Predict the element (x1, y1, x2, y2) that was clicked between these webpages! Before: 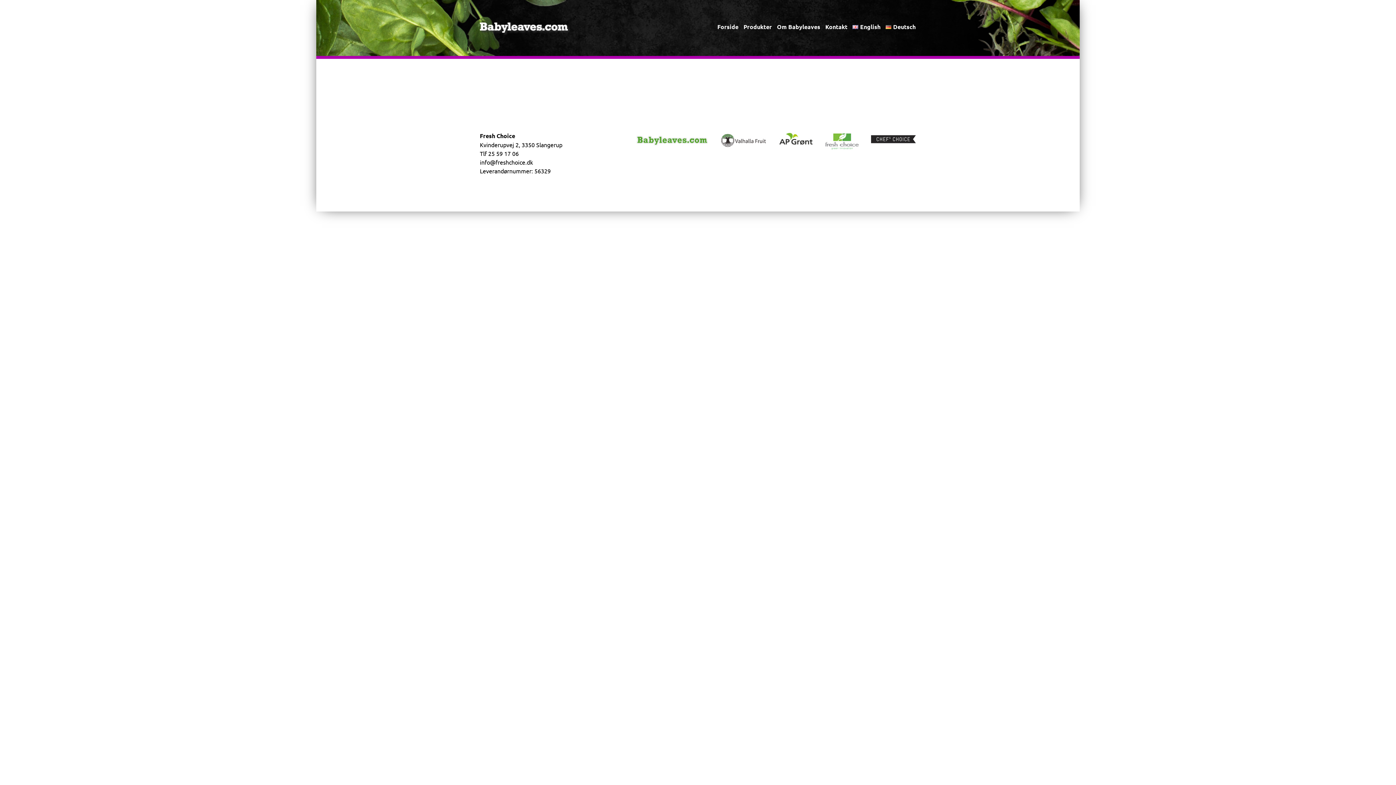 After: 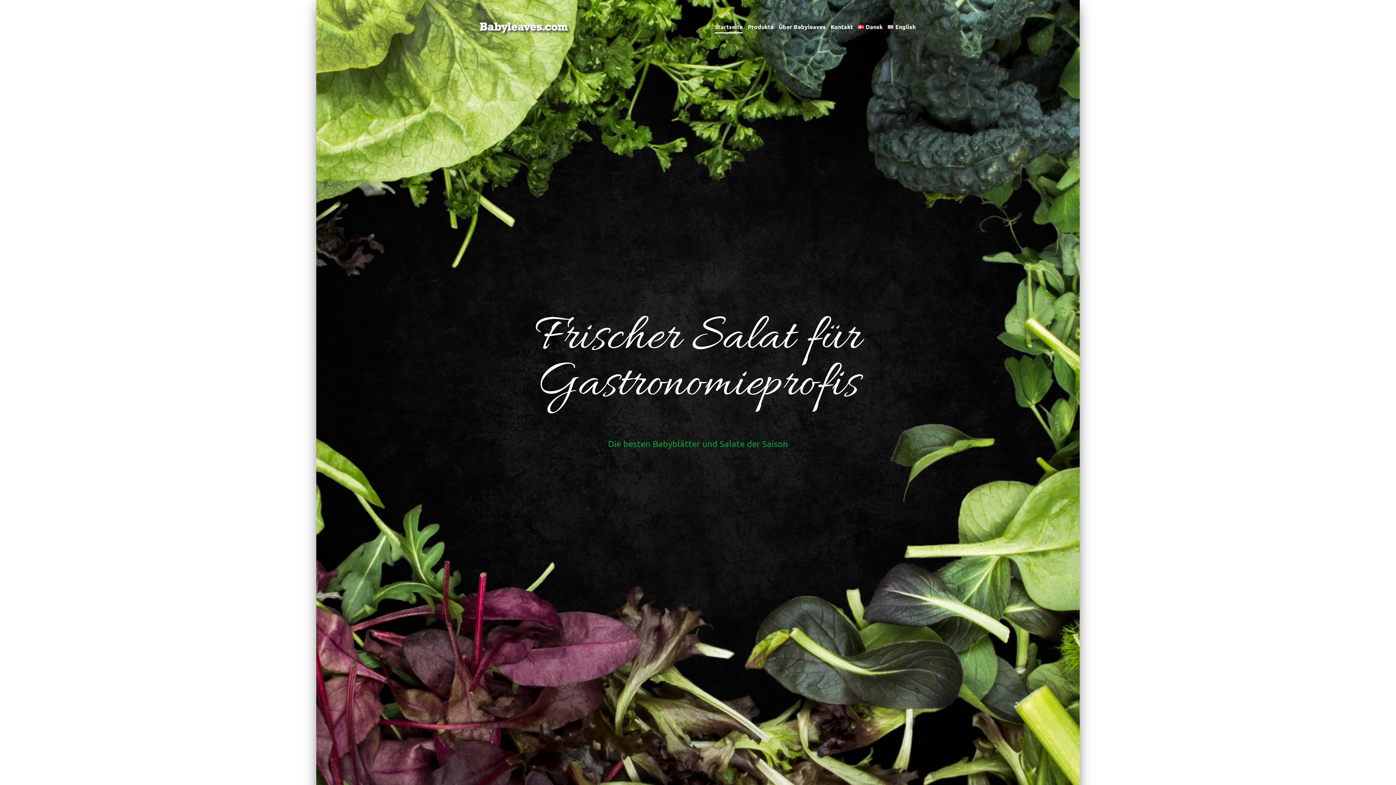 Action: label: Deutsch bbox: (885, 21, 915, 32)